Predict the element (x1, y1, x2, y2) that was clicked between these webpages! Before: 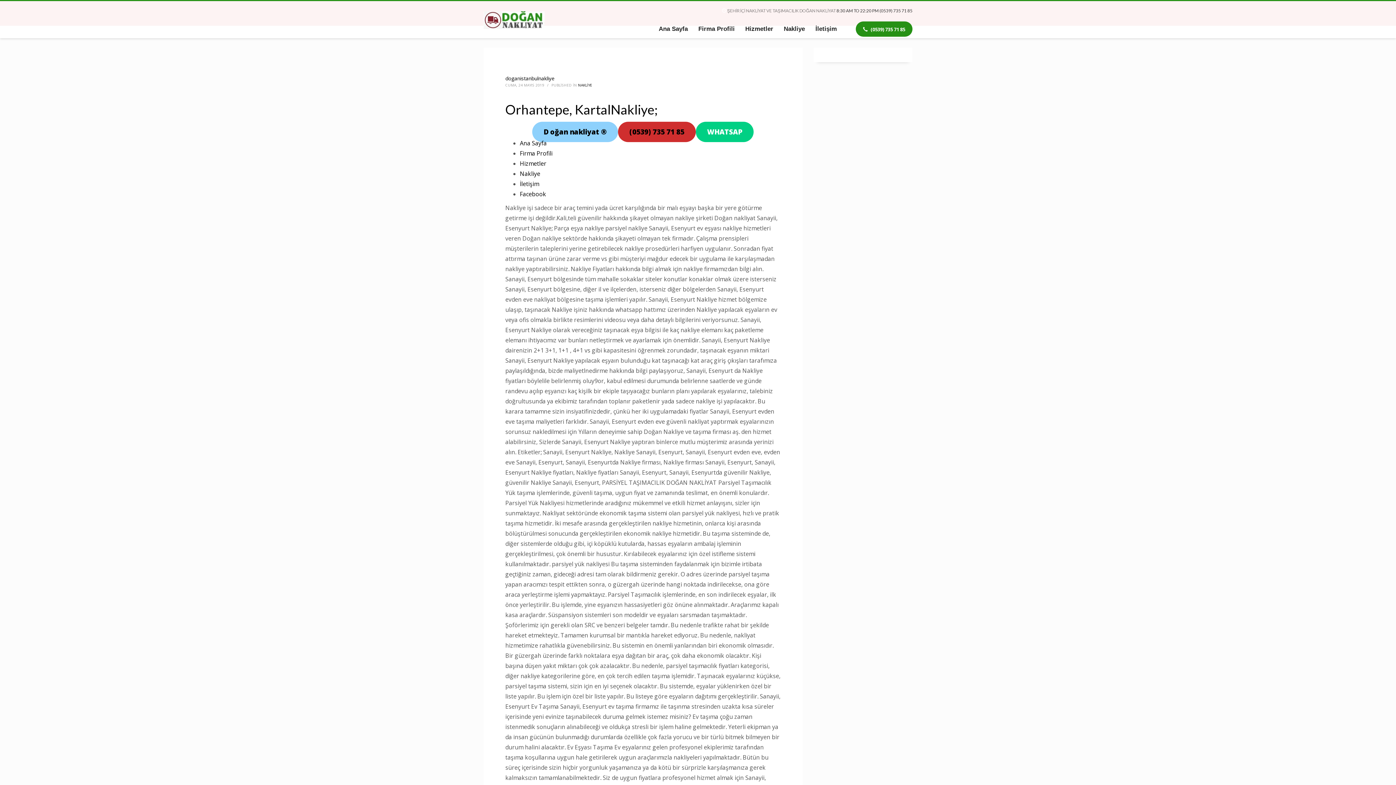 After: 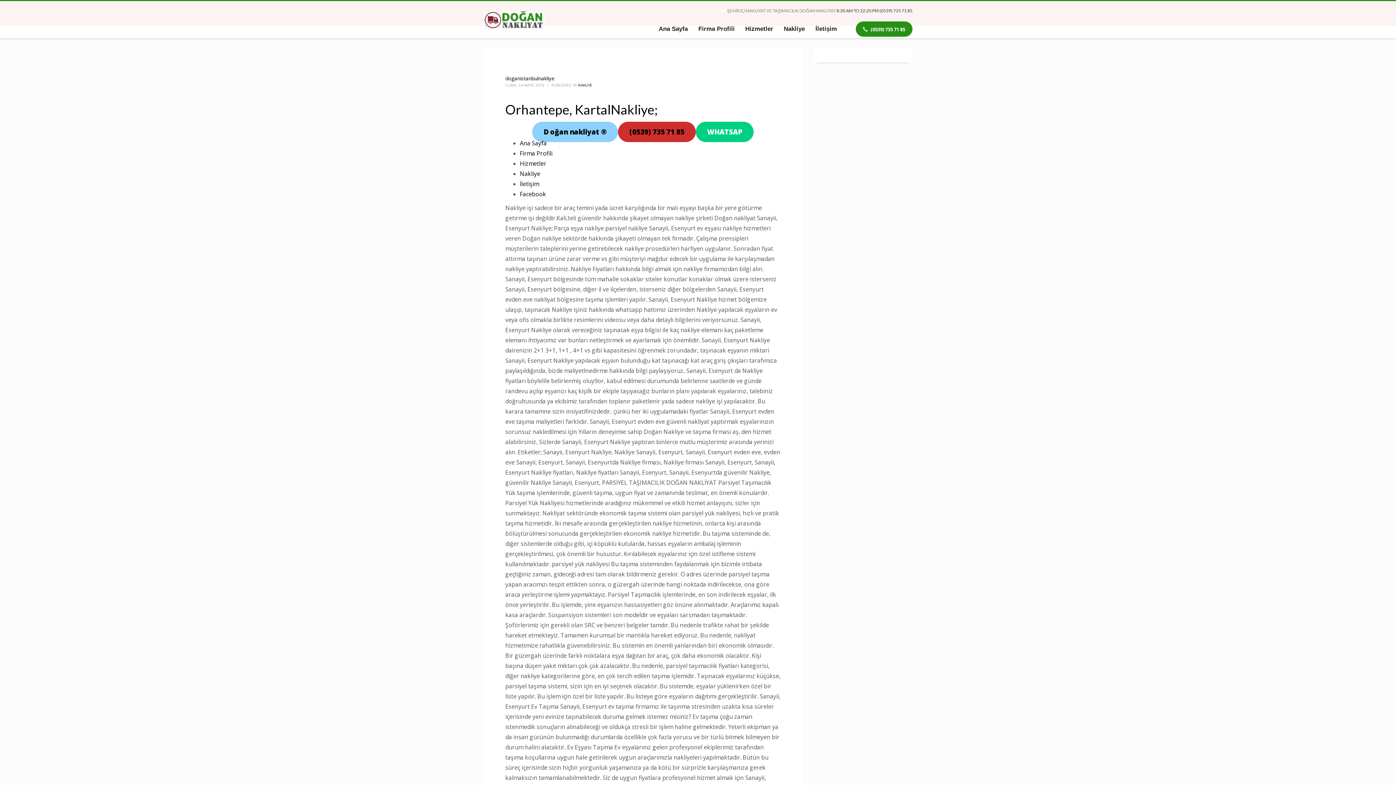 Action: label: Doğan nakliyat® bbox: (532, 121, 618, 142)